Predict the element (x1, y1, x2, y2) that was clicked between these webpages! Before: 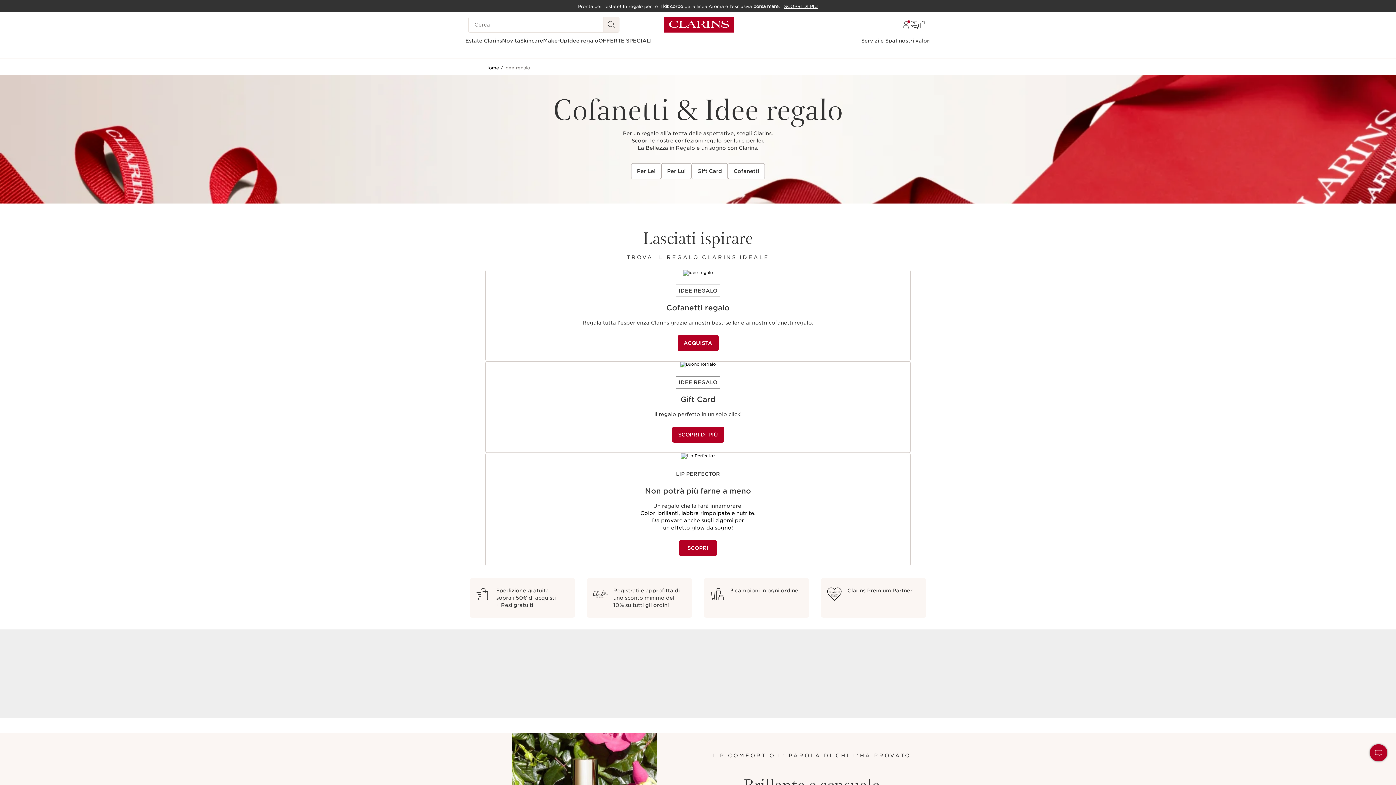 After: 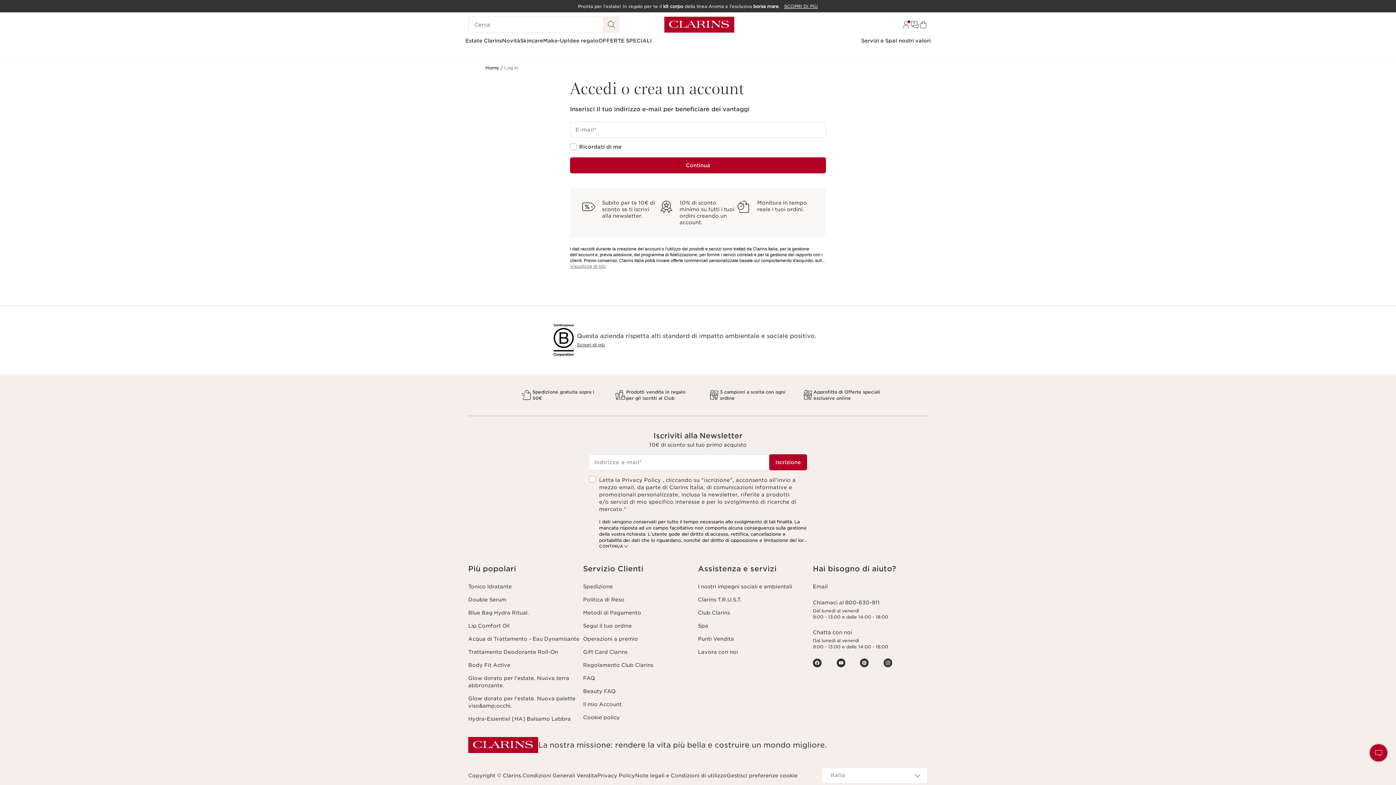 Action: bbox: (901, 20, 910, 29) label: Accedi